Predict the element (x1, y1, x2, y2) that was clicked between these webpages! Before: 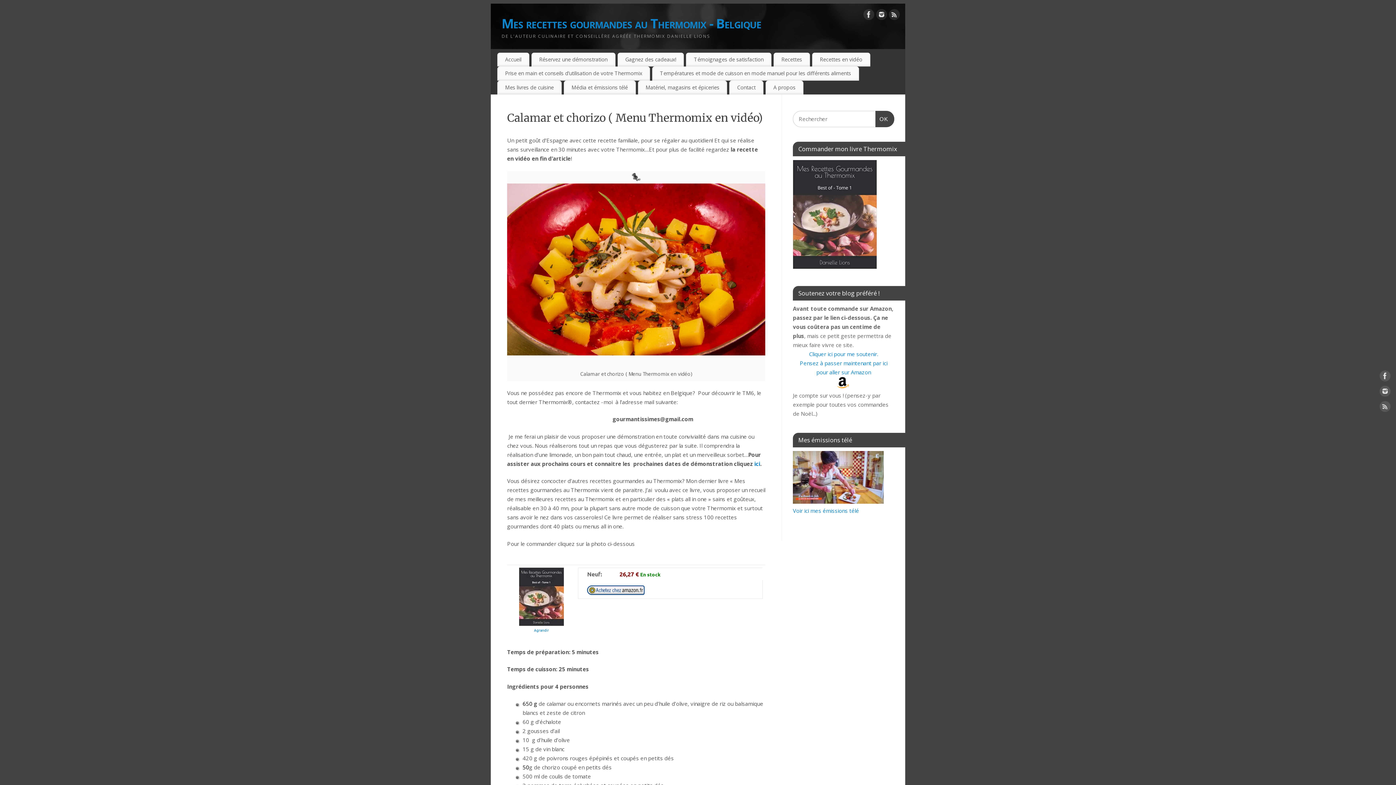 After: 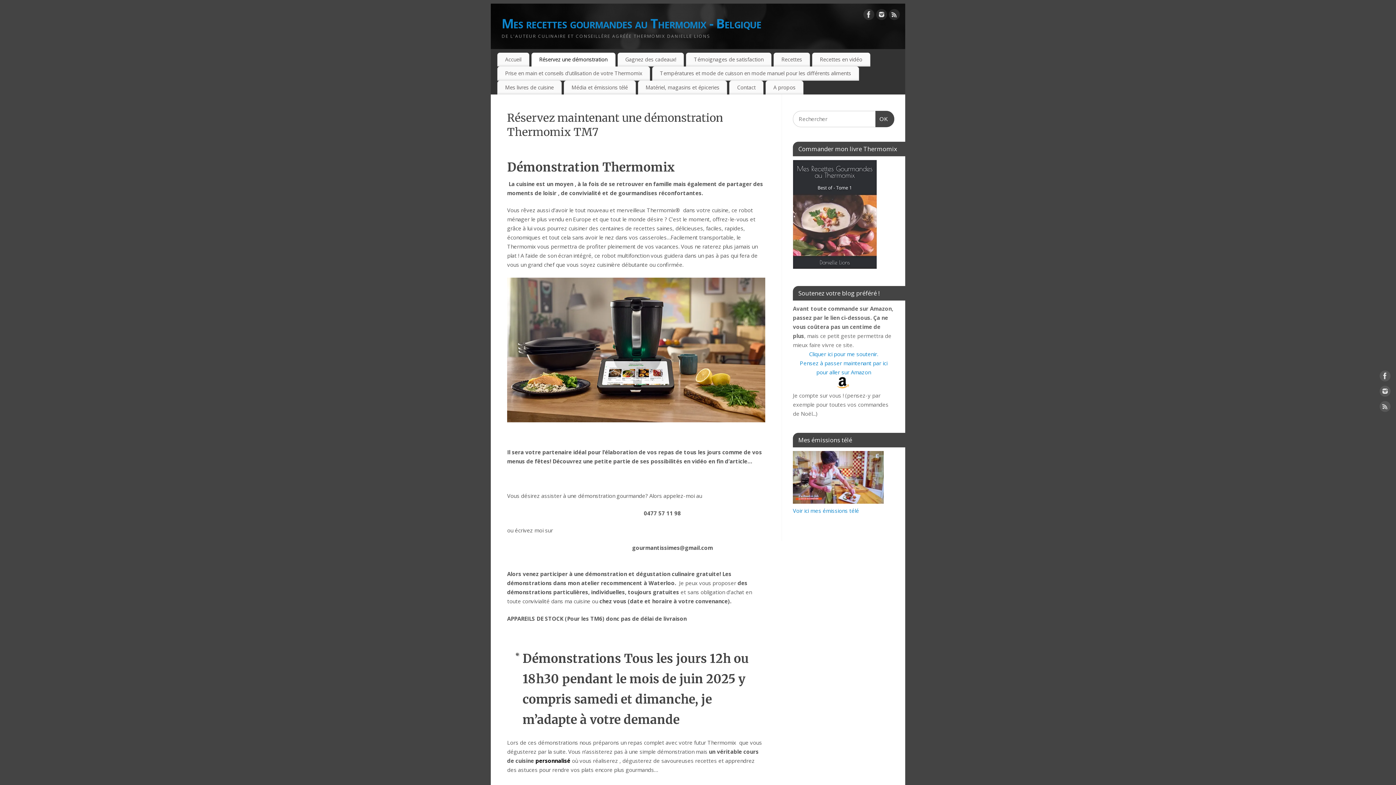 Action: bbox: (531, 52, 615, 66) label: Réservez une démonstration